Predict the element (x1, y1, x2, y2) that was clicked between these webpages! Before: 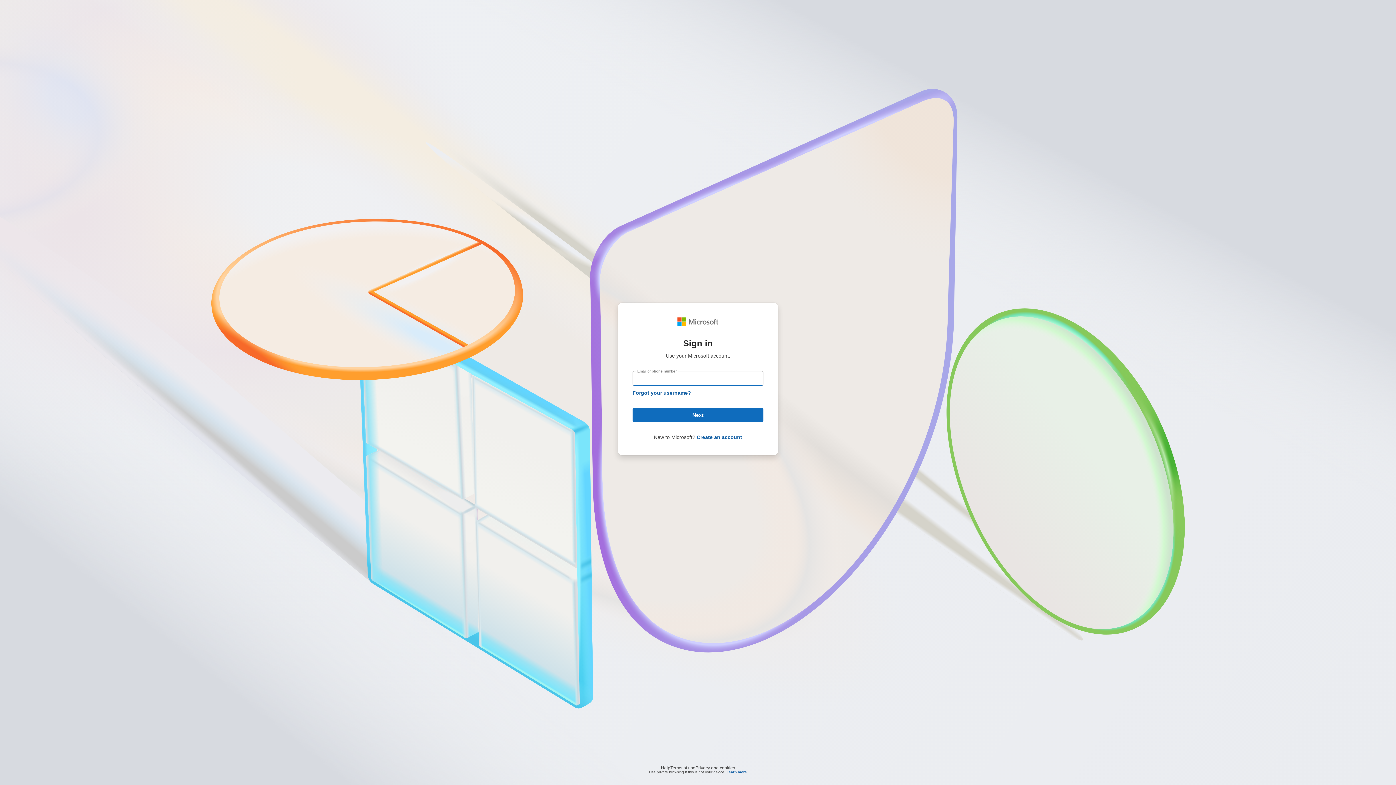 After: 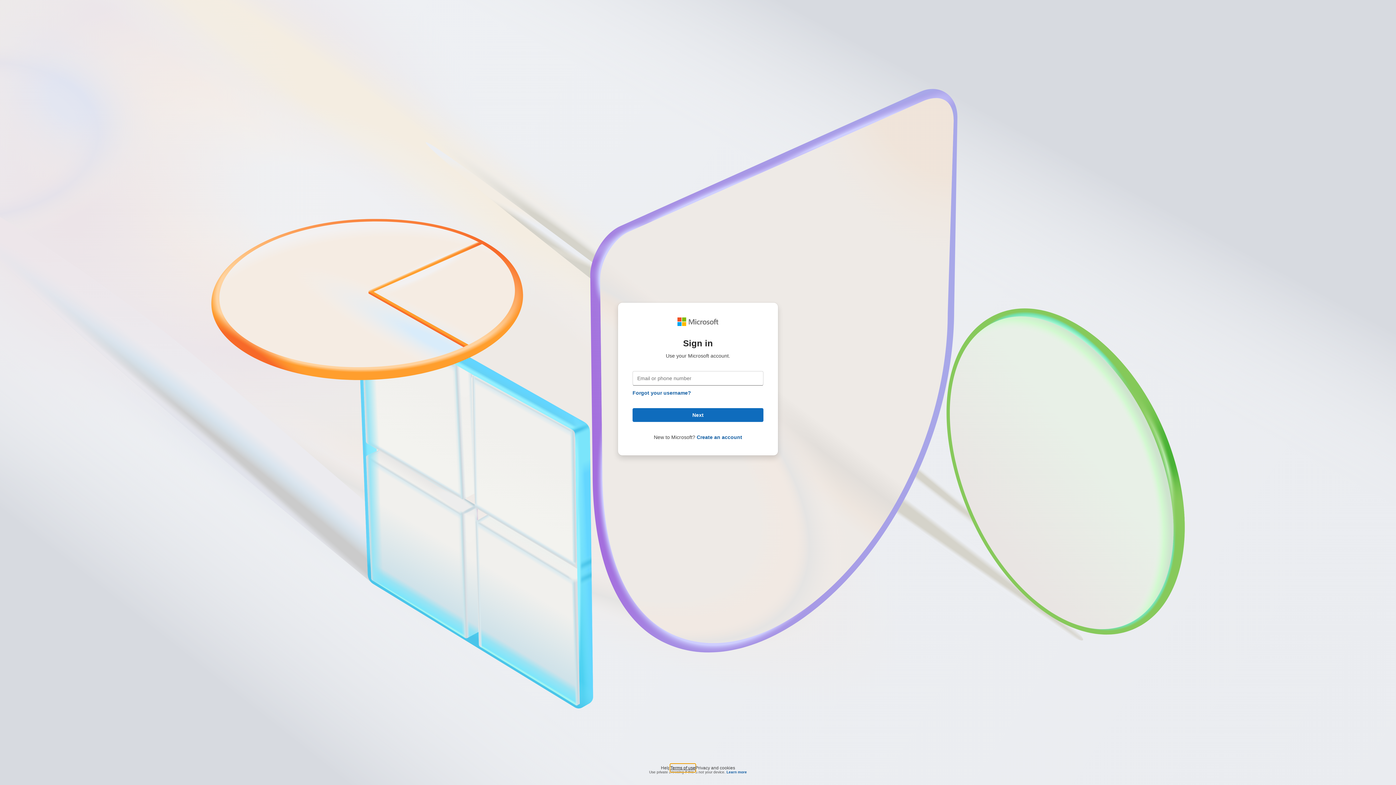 Action: label: Terms of use bbox: (670, 764, 695, 768)